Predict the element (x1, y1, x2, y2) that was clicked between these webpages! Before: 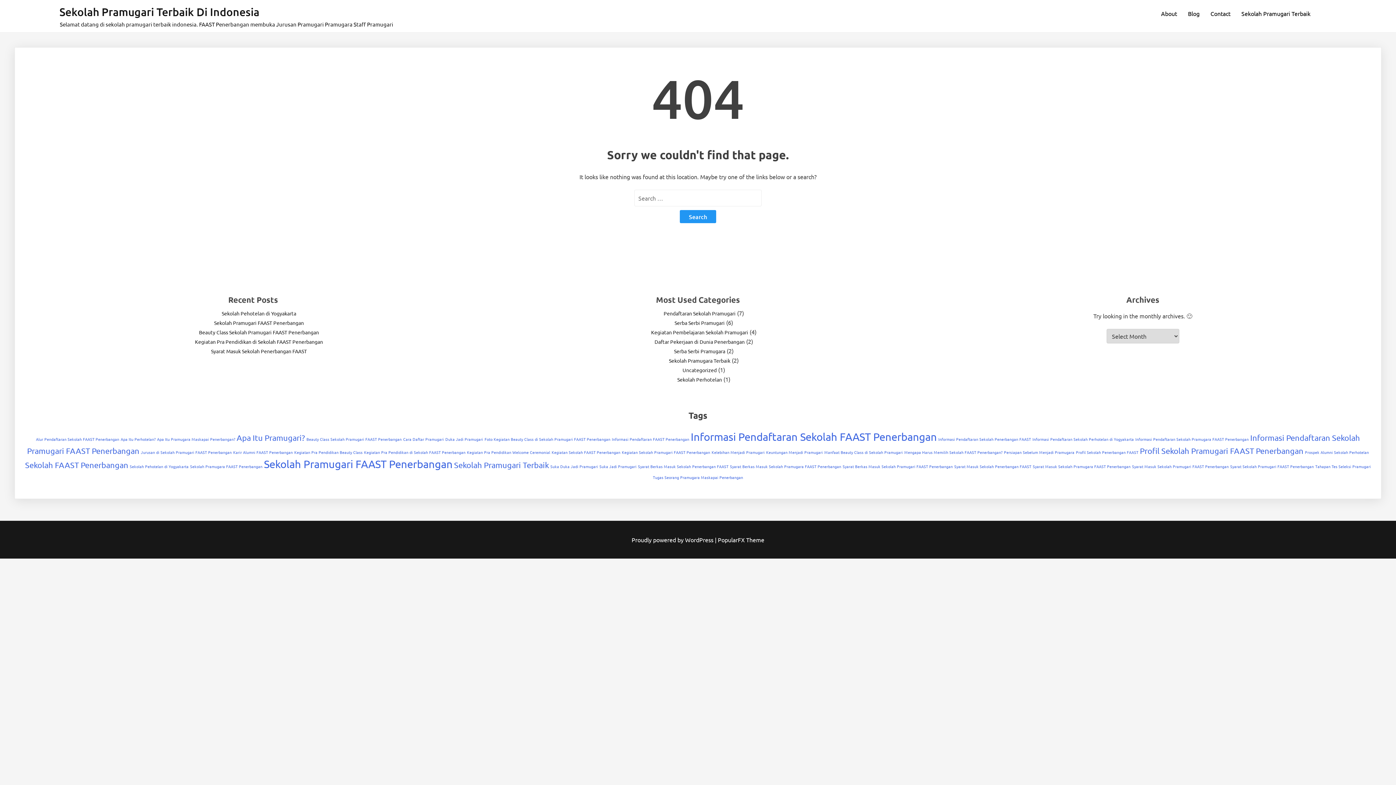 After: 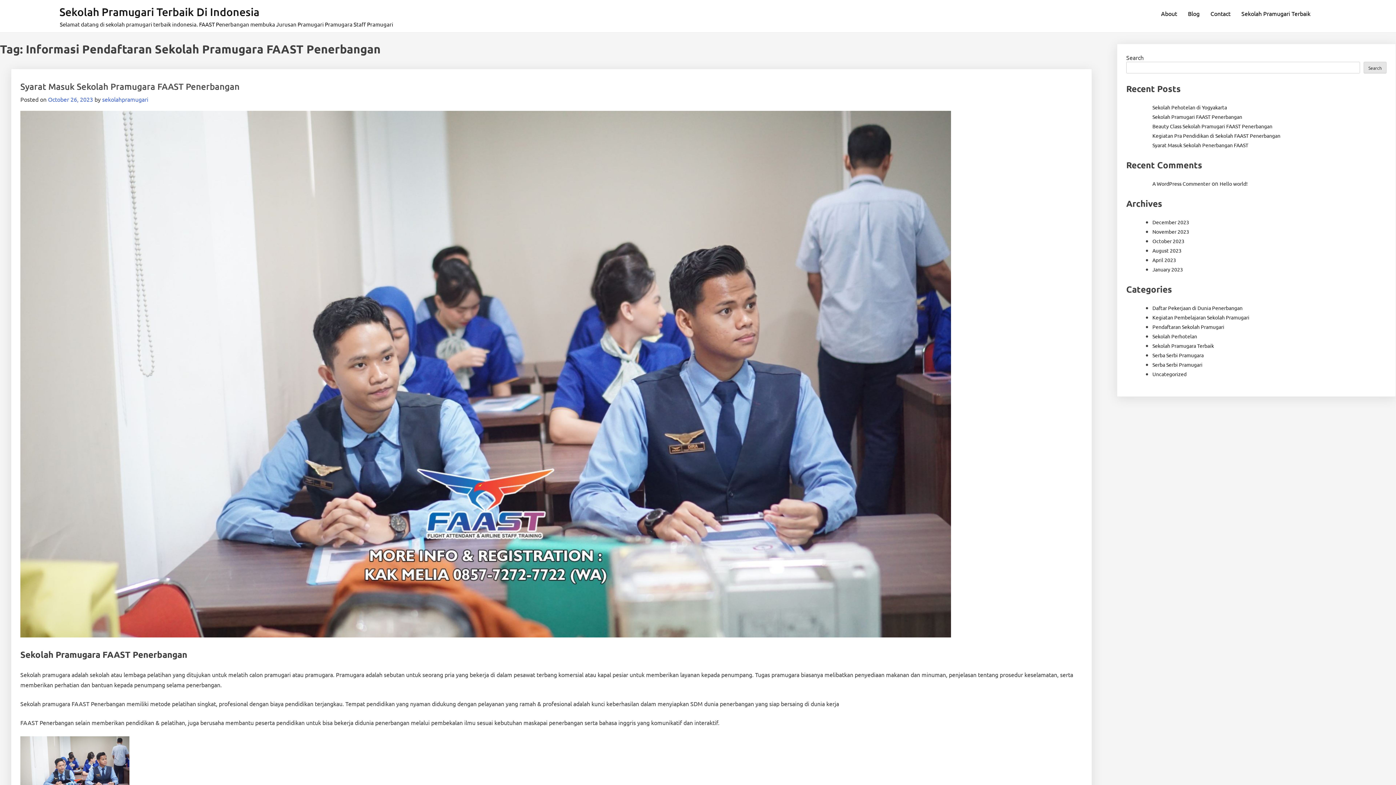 Action: label: Informasi Pendaftaran Sekolah Pramugara FAAST Penerbangan (1 item) bbox: (1135, 436, 1249, 442)